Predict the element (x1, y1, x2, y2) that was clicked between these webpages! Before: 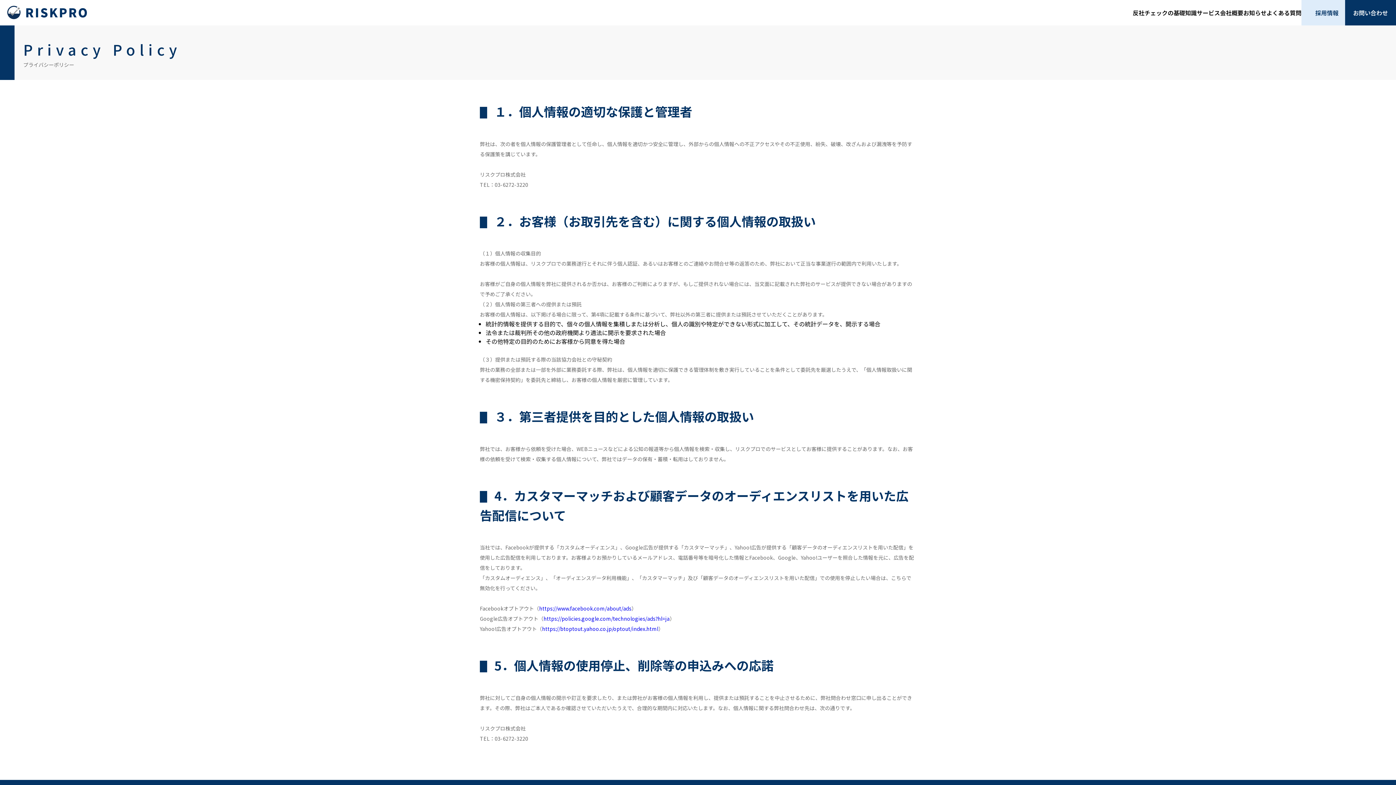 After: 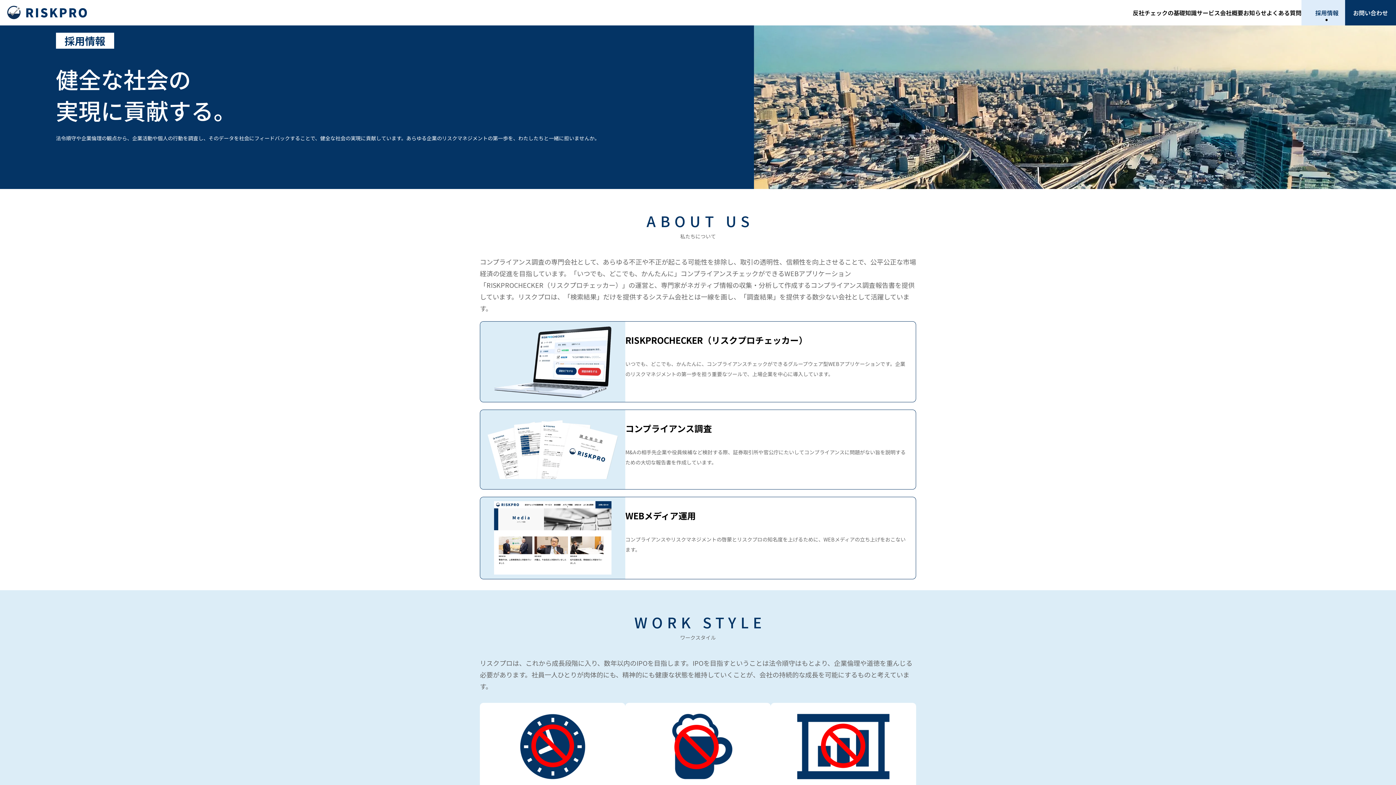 Action: bbox: (1301, 0, 1352, 25) label: 採用情報